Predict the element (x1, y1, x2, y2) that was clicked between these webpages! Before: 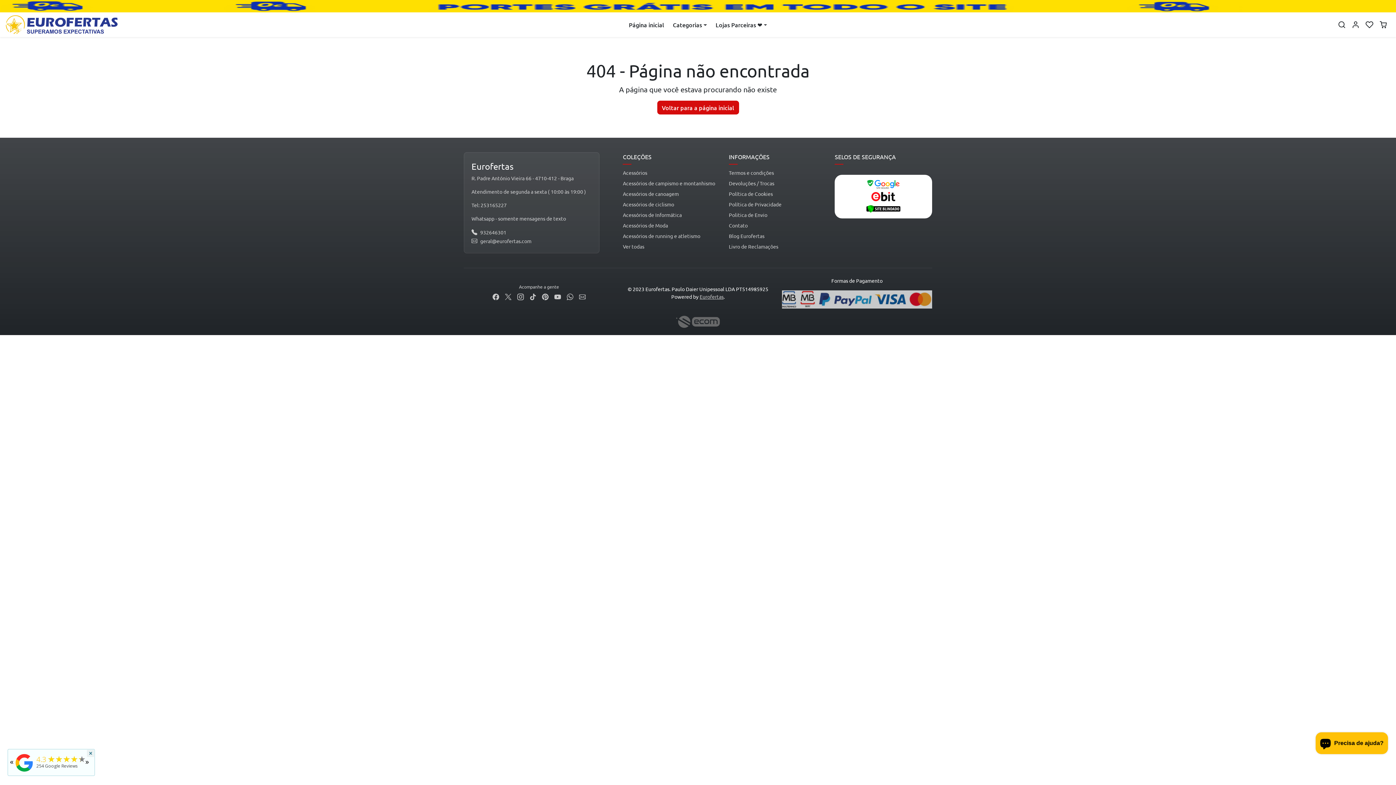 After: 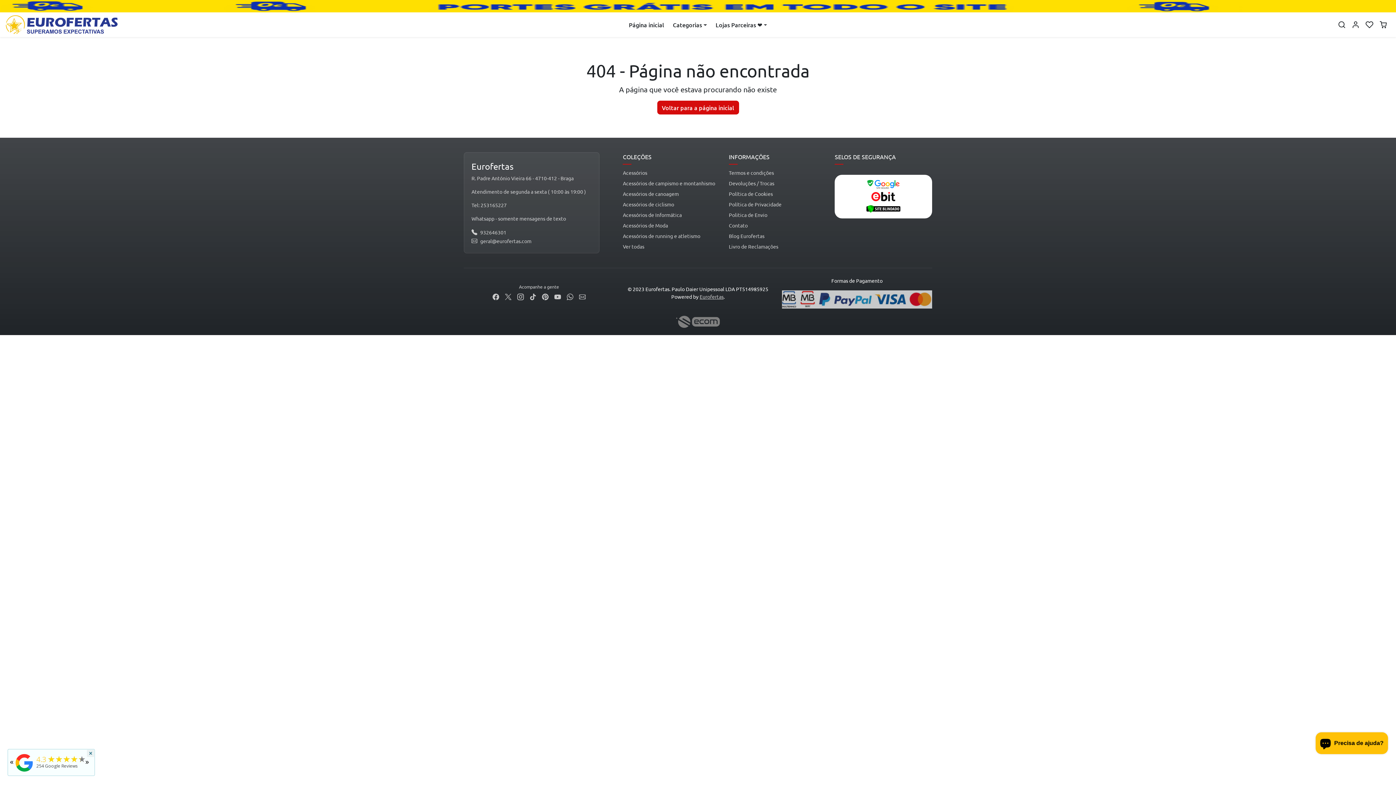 Action: bbox: (676, 316, 720, 328)